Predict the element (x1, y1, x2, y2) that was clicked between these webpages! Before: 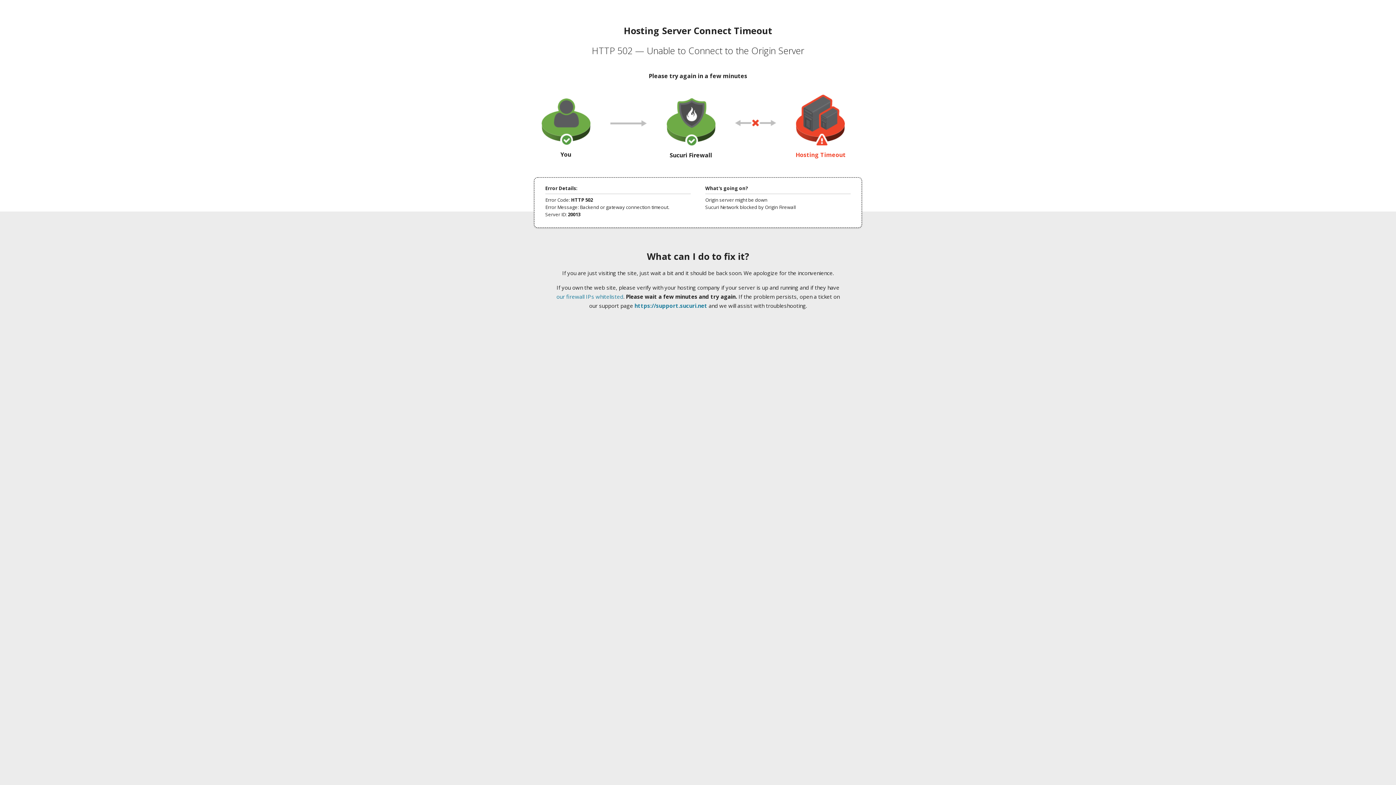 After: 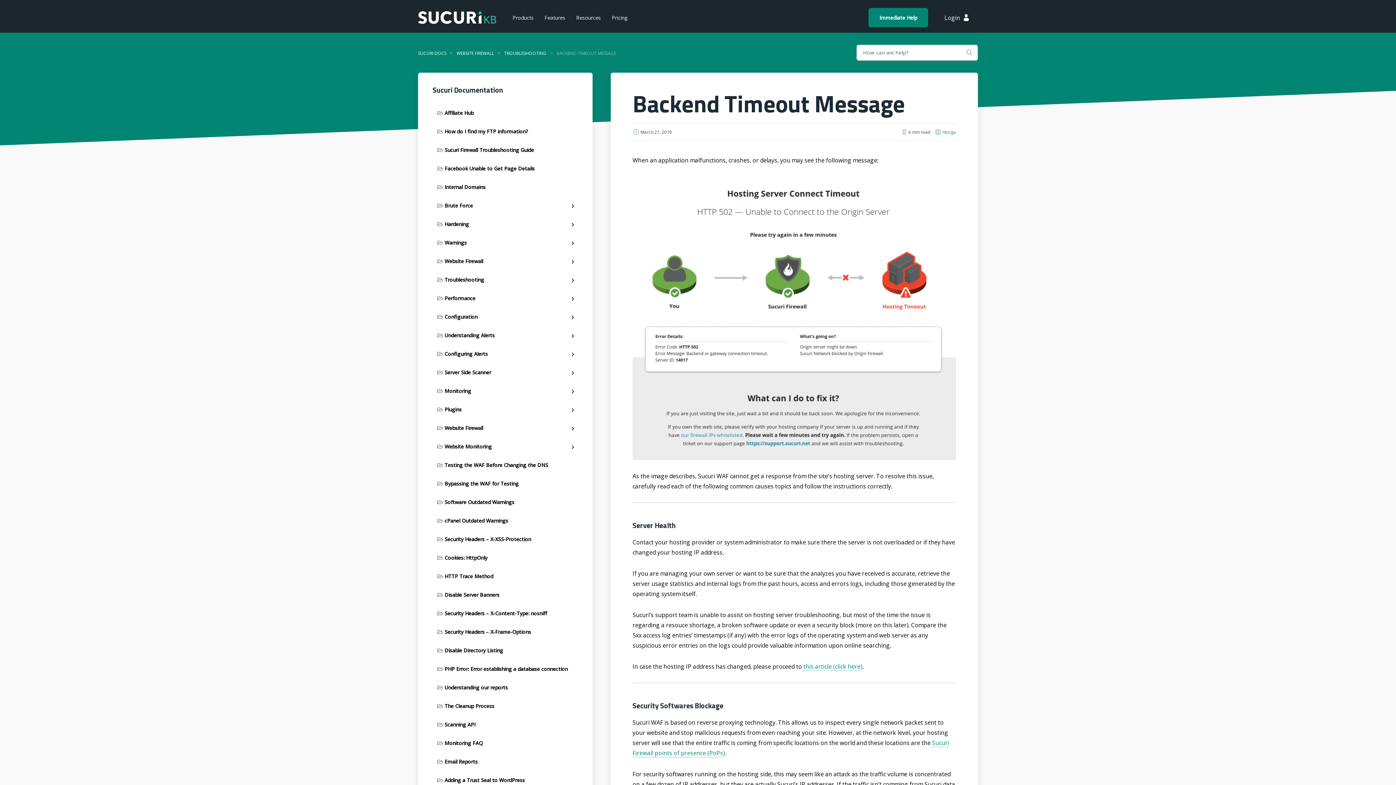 Action: label: our firewall IPs whitelisted bbox: (556, 293, 623, 300)